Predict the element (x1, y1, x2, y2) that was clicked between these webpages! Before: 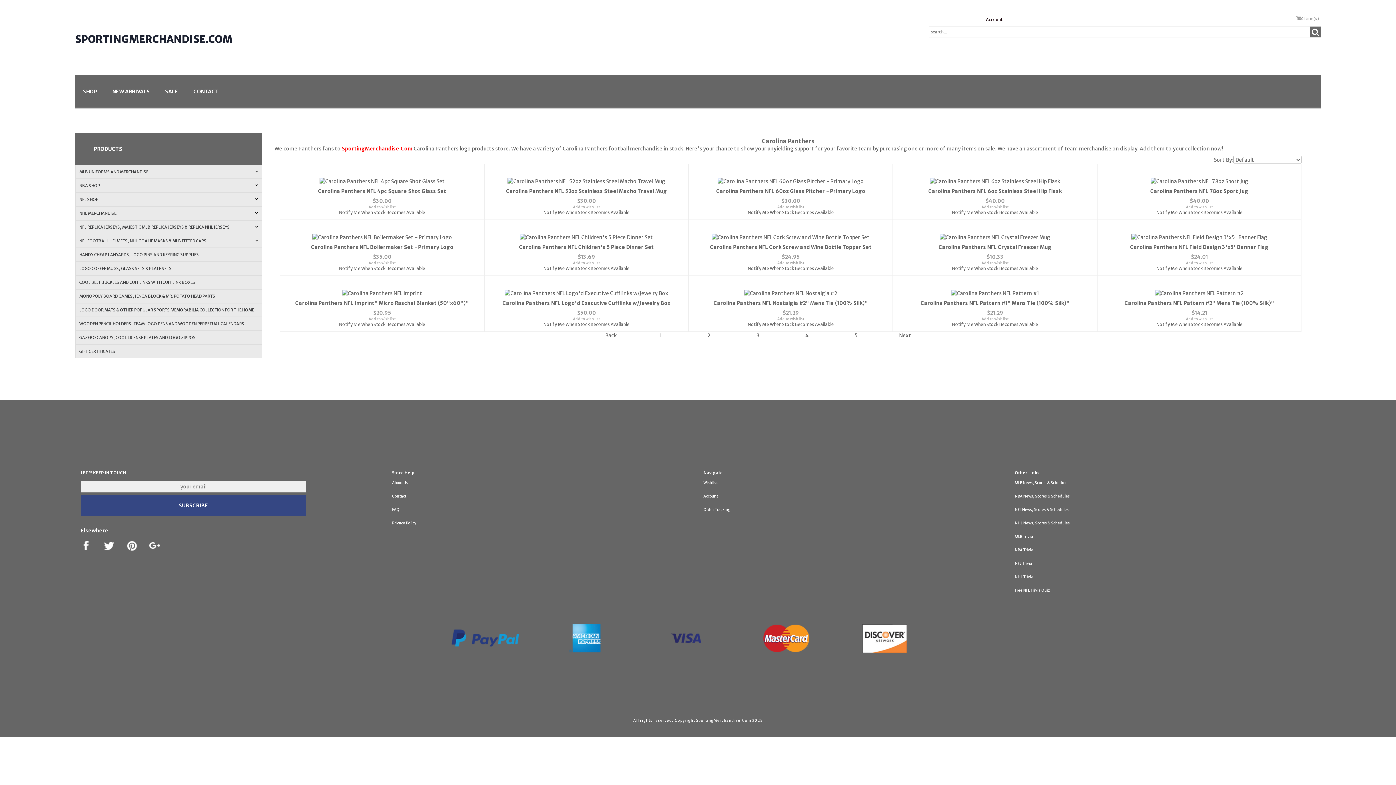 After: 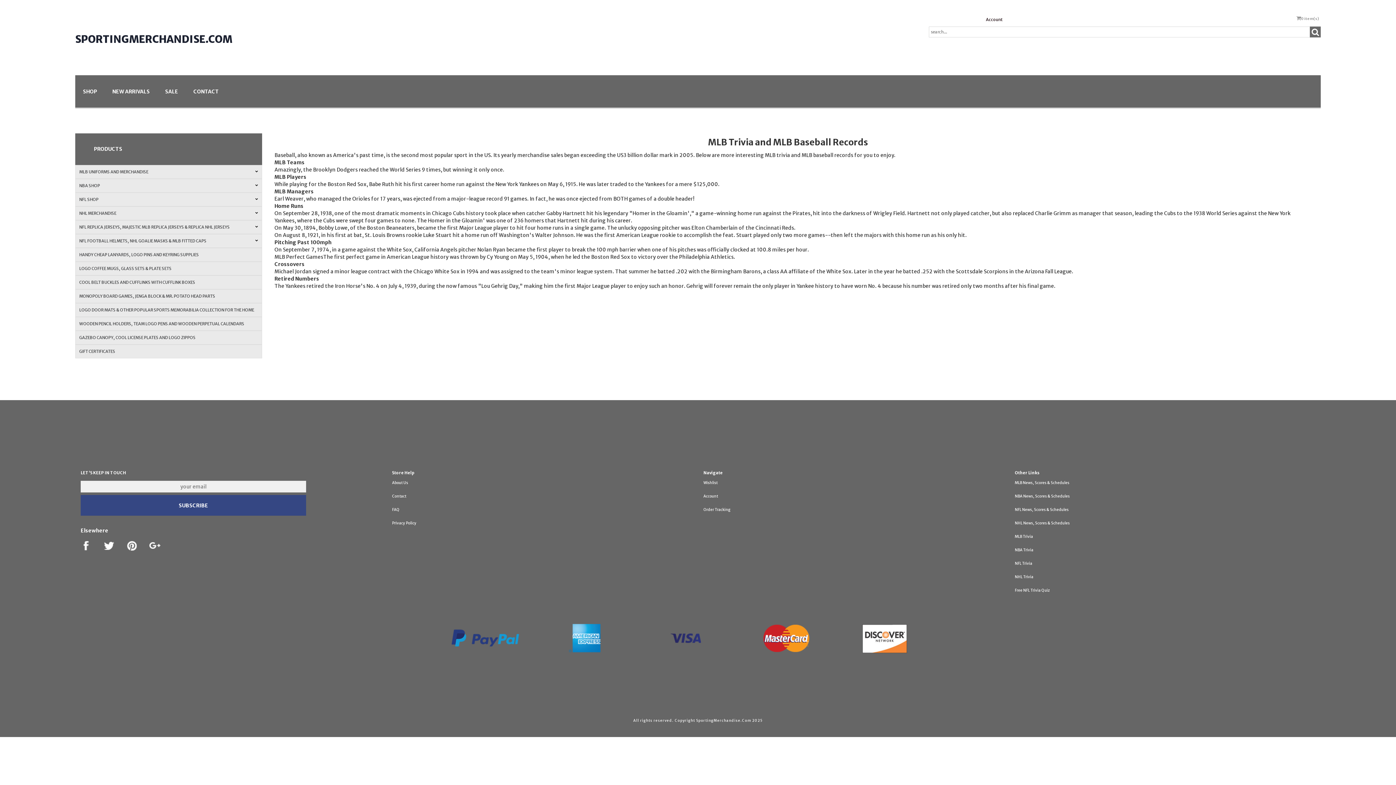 Action: label: MLB Trivia bbox: (1015, 534, 1033, 539)